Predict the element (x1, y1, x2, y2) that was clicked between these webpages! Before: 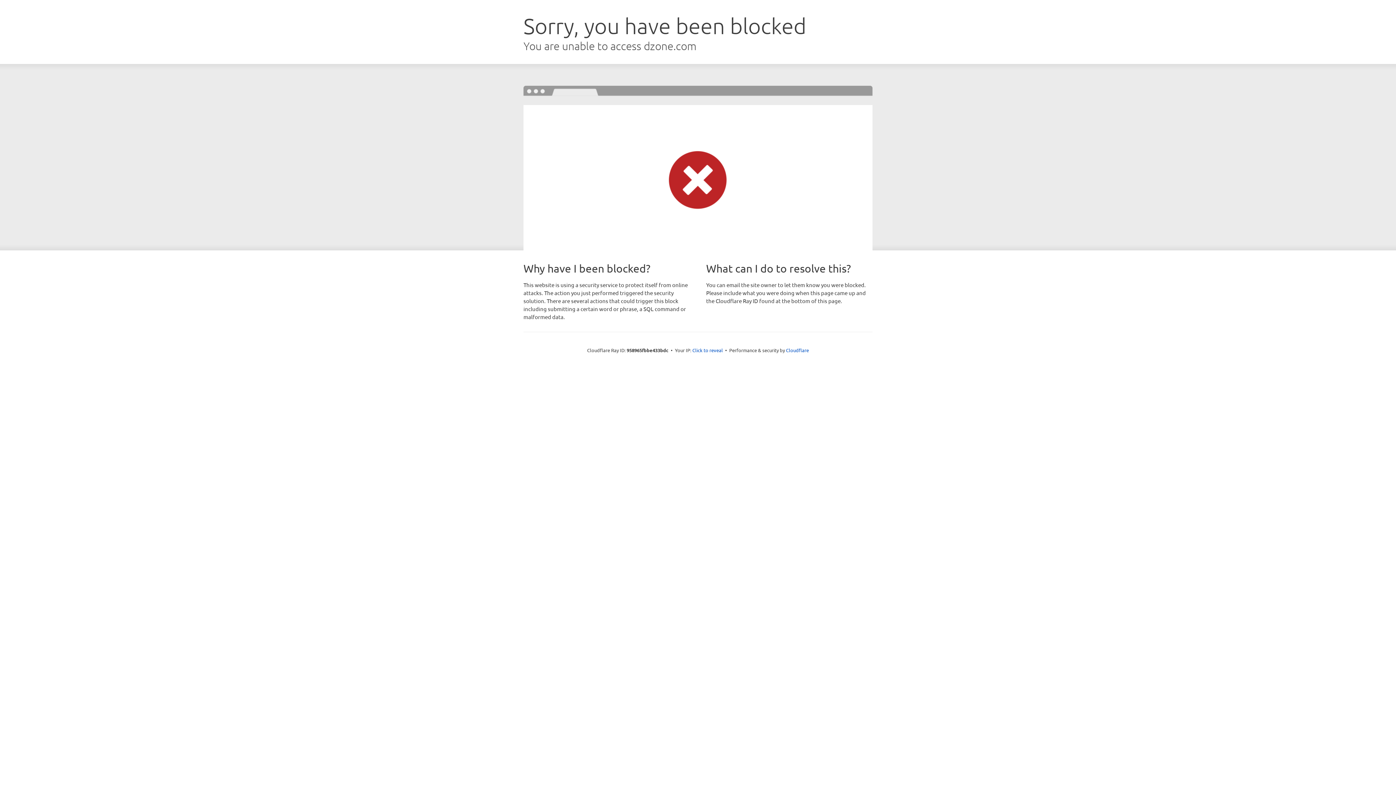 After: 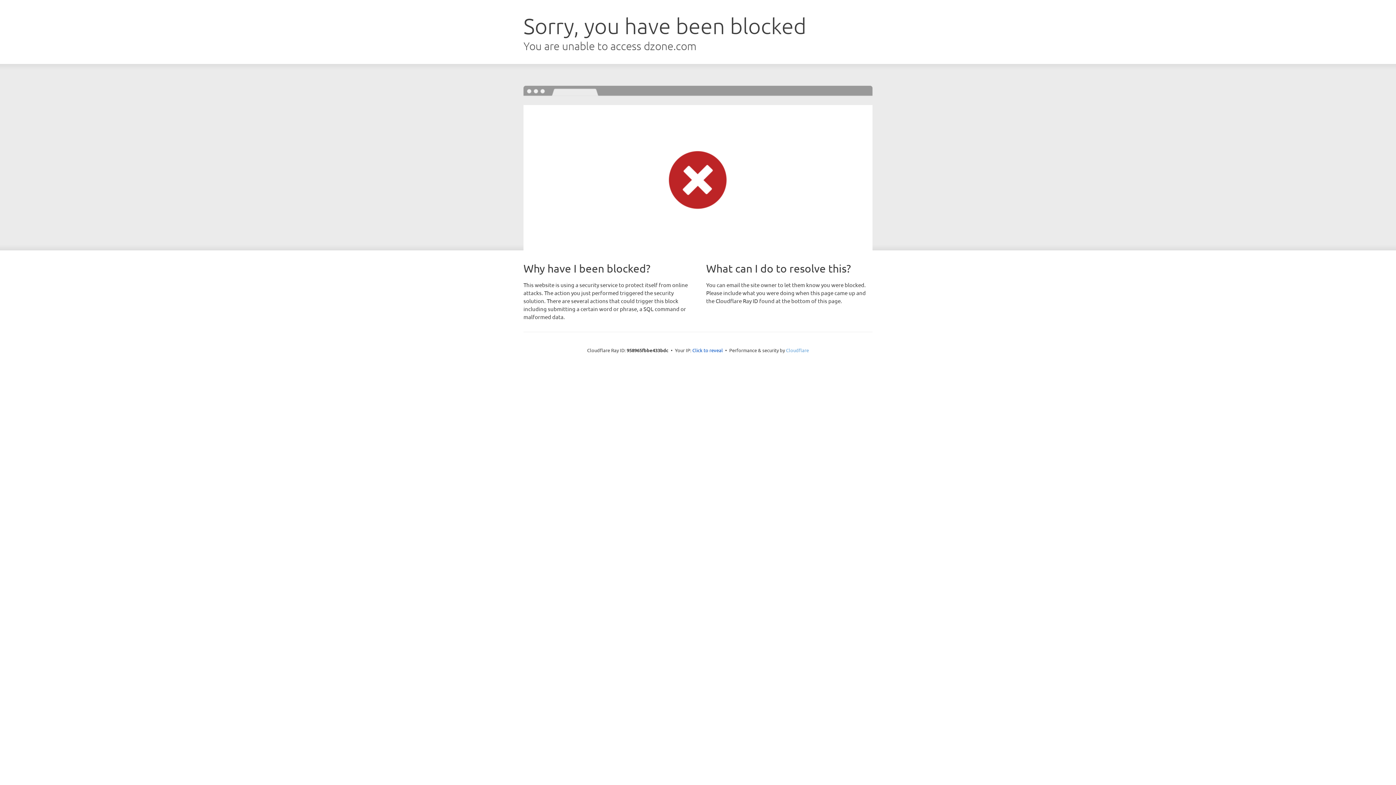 Action: label: Cloudflare bbox: (786, 347, 809, 353)